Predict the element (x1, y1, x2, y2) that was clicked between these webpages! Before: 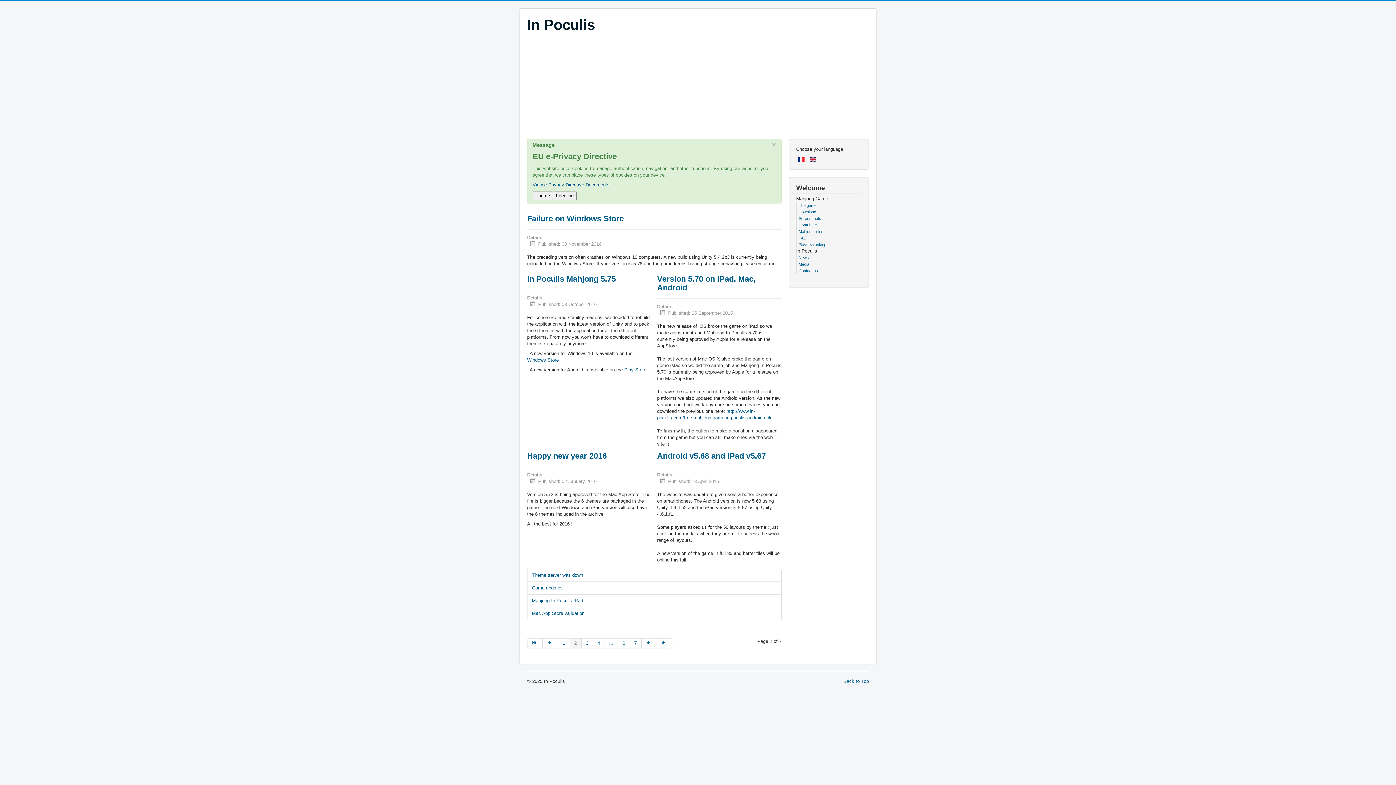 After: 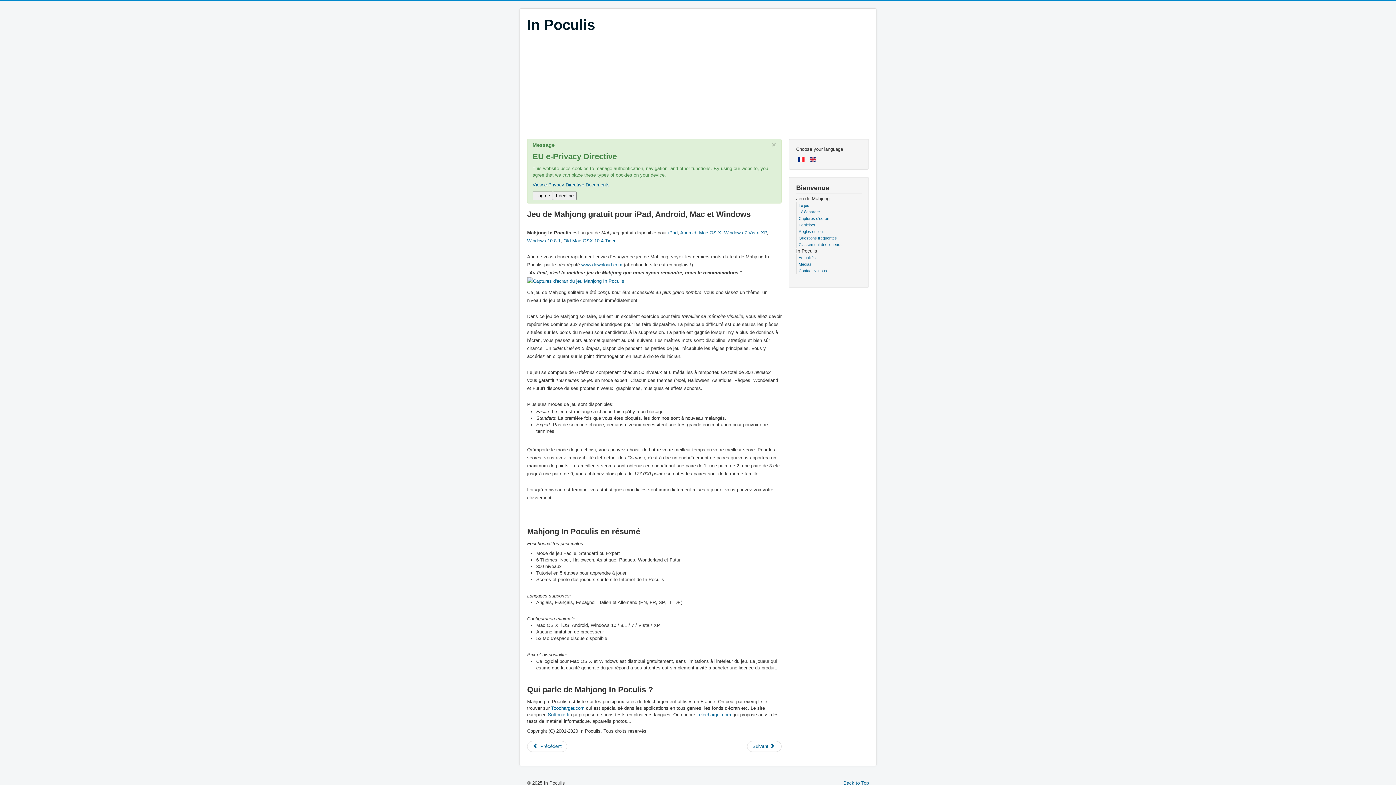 Action: bbox: (798, 156, 806, 161) label:  